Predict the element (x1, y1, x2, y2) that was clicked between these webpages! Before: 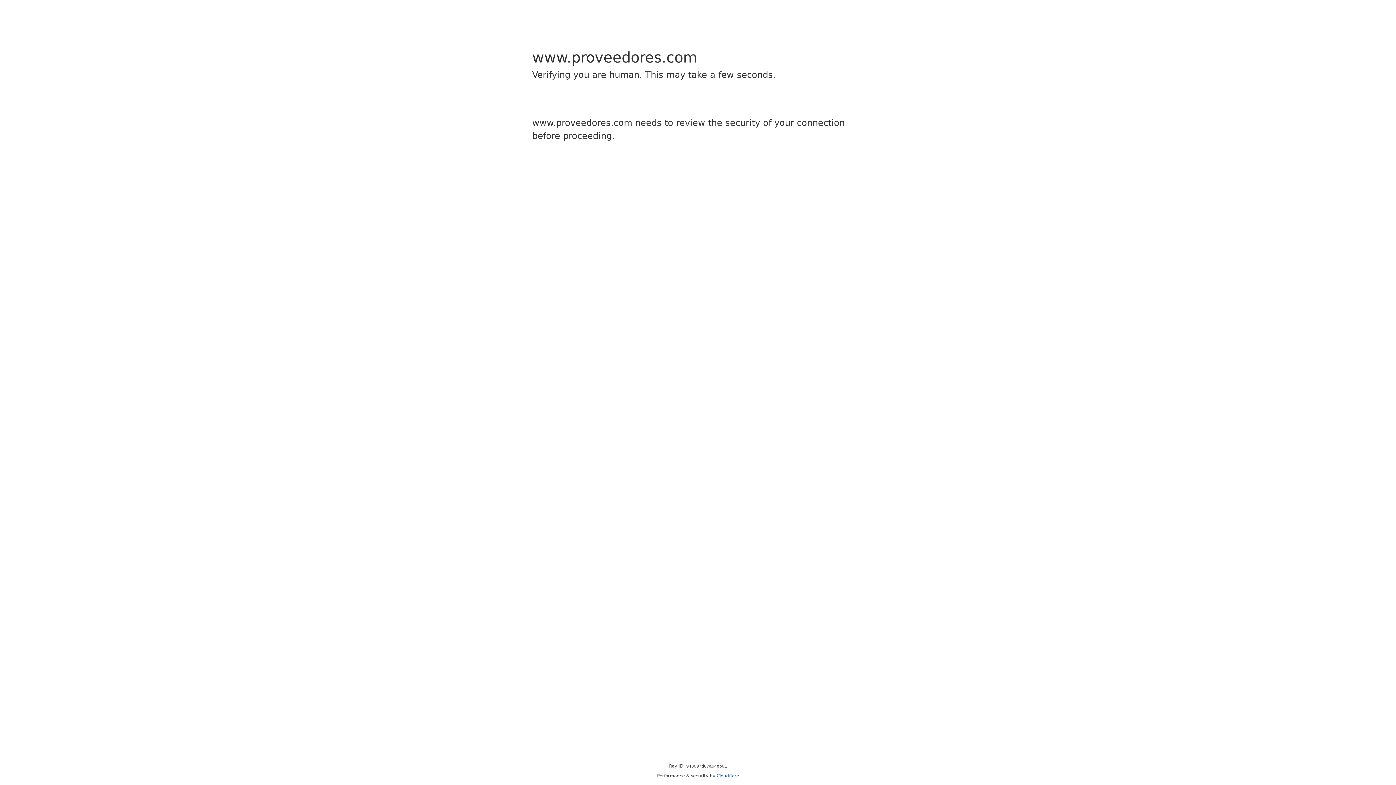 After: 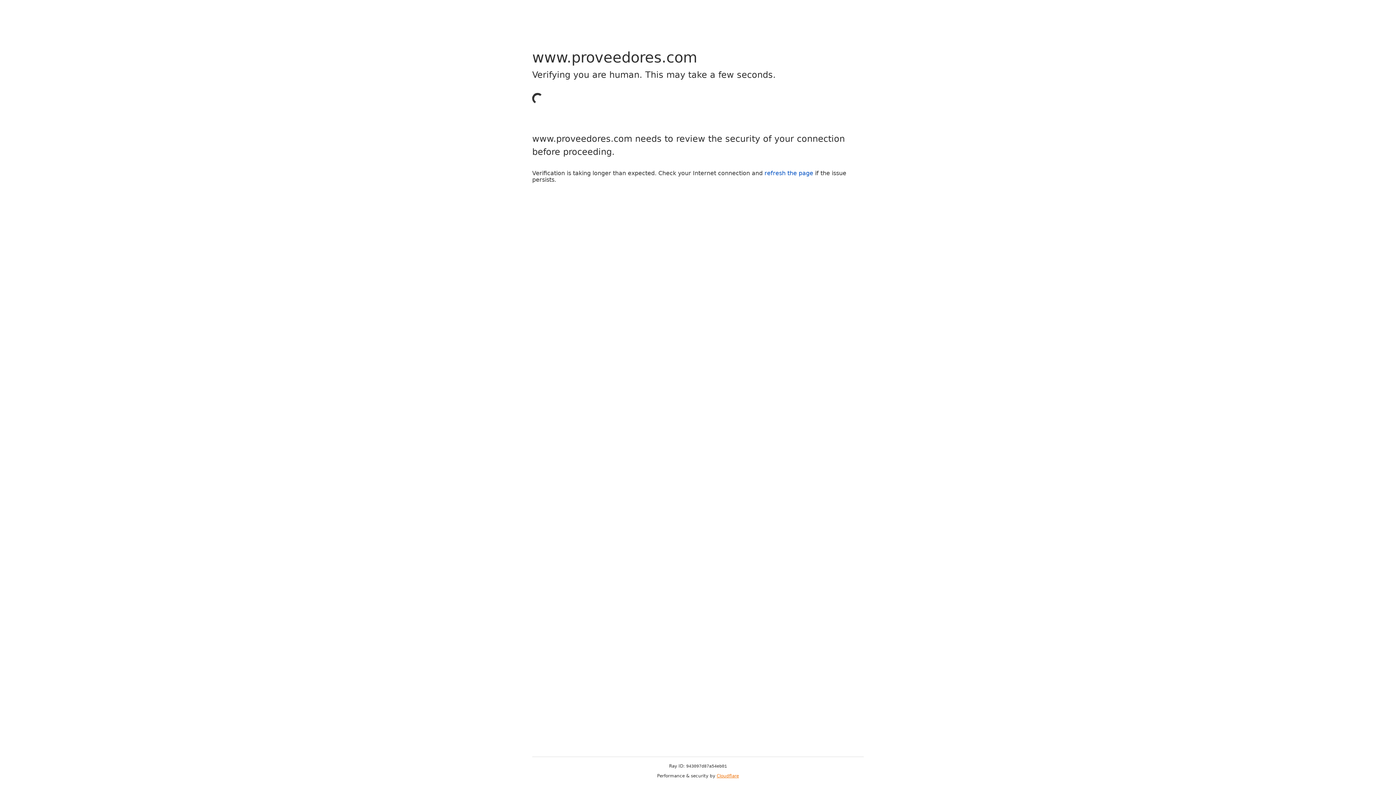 Action: label: Cloudflare bbox: (716, 773, 739, 778)